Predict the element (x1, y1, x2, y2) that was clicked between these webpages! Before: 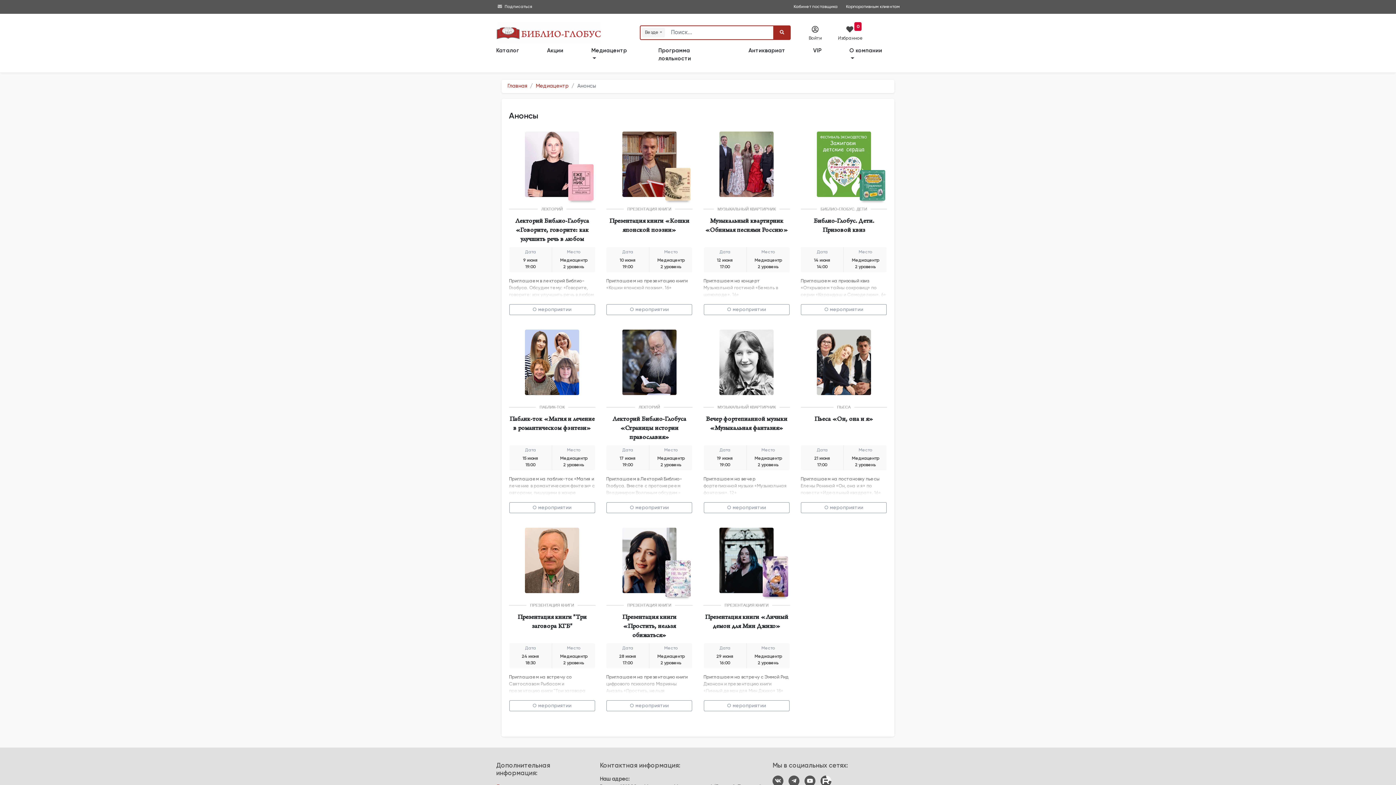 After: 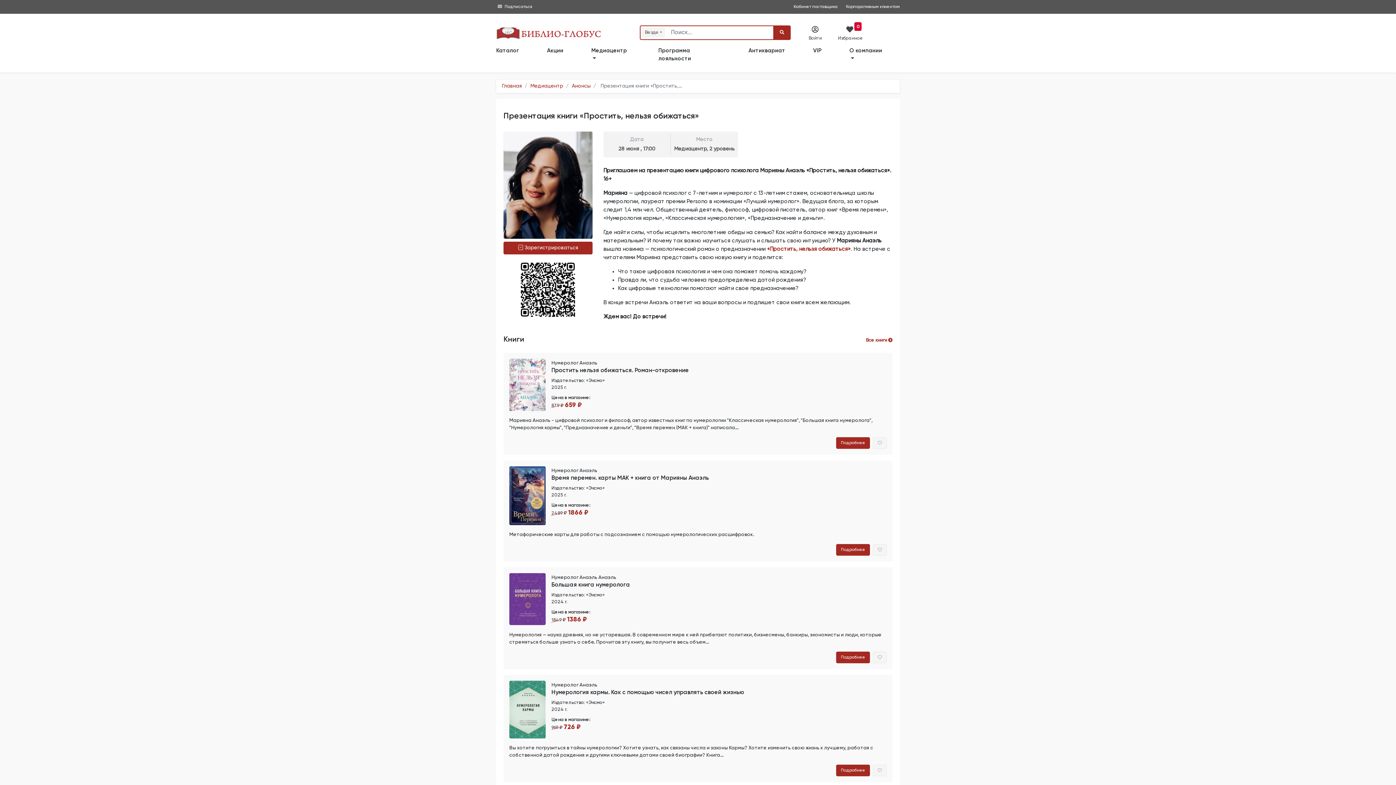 Action: bbox: (606, 700, 692, 711) label: О мероприятии